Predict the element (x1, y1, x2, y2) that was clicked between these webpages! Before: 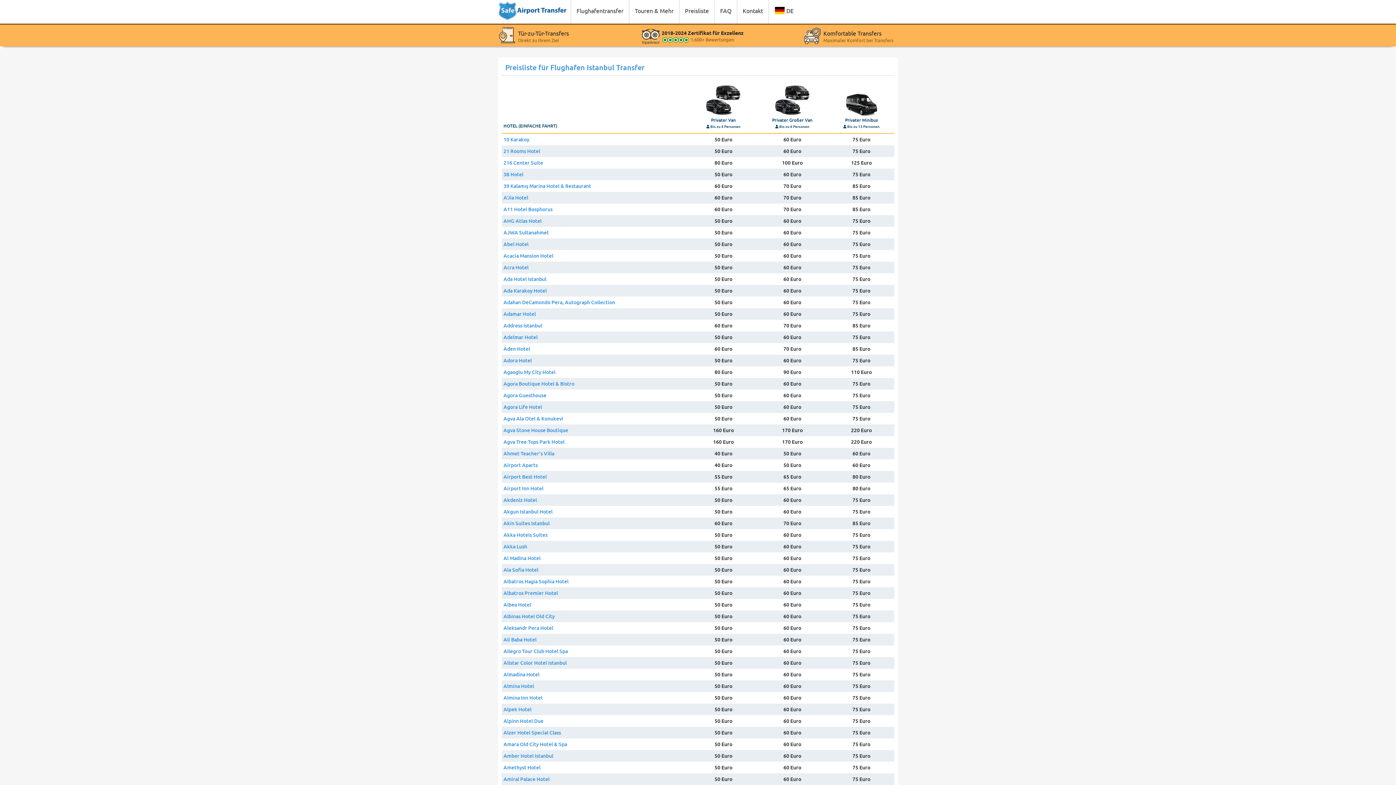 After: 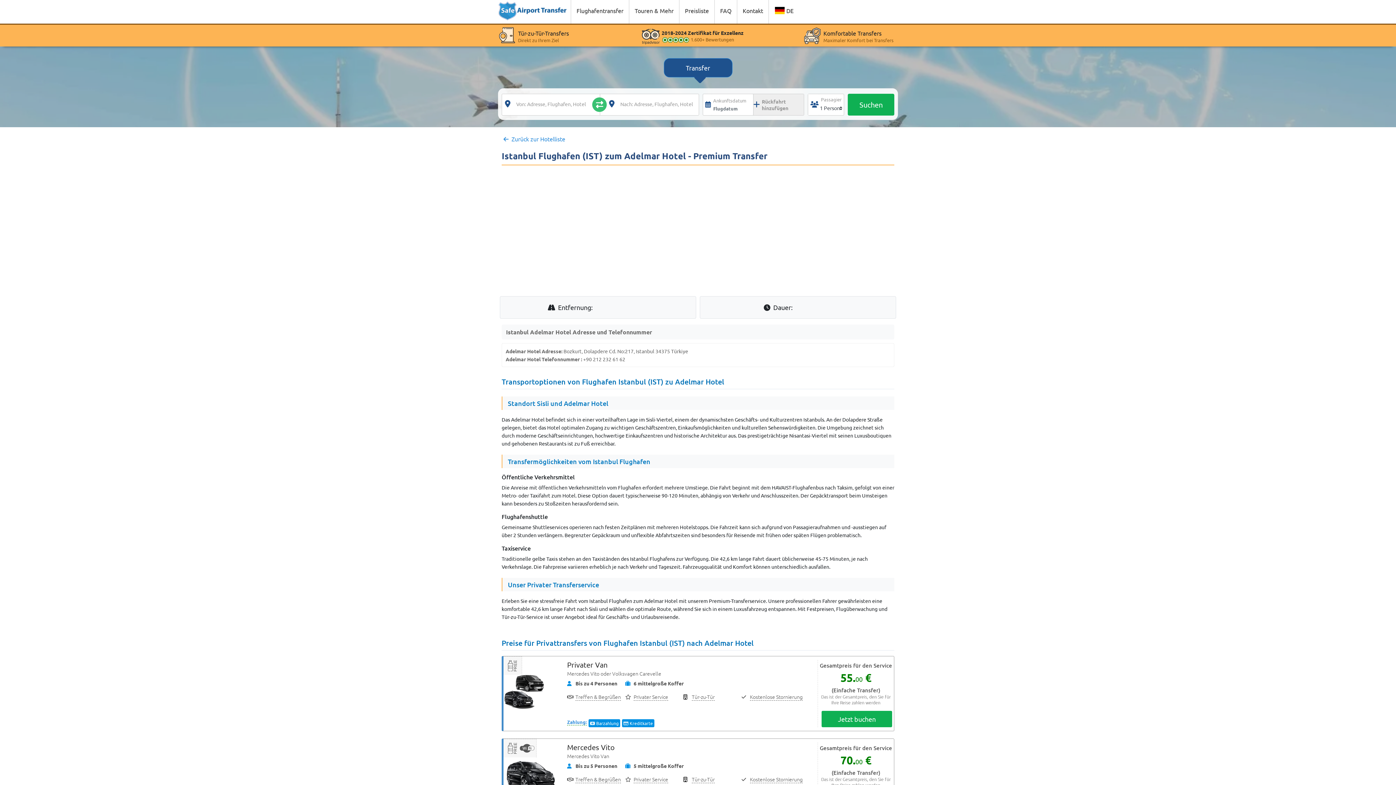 Action: bbox: (503, 333, 537, 340) label: Adelmar Hotel